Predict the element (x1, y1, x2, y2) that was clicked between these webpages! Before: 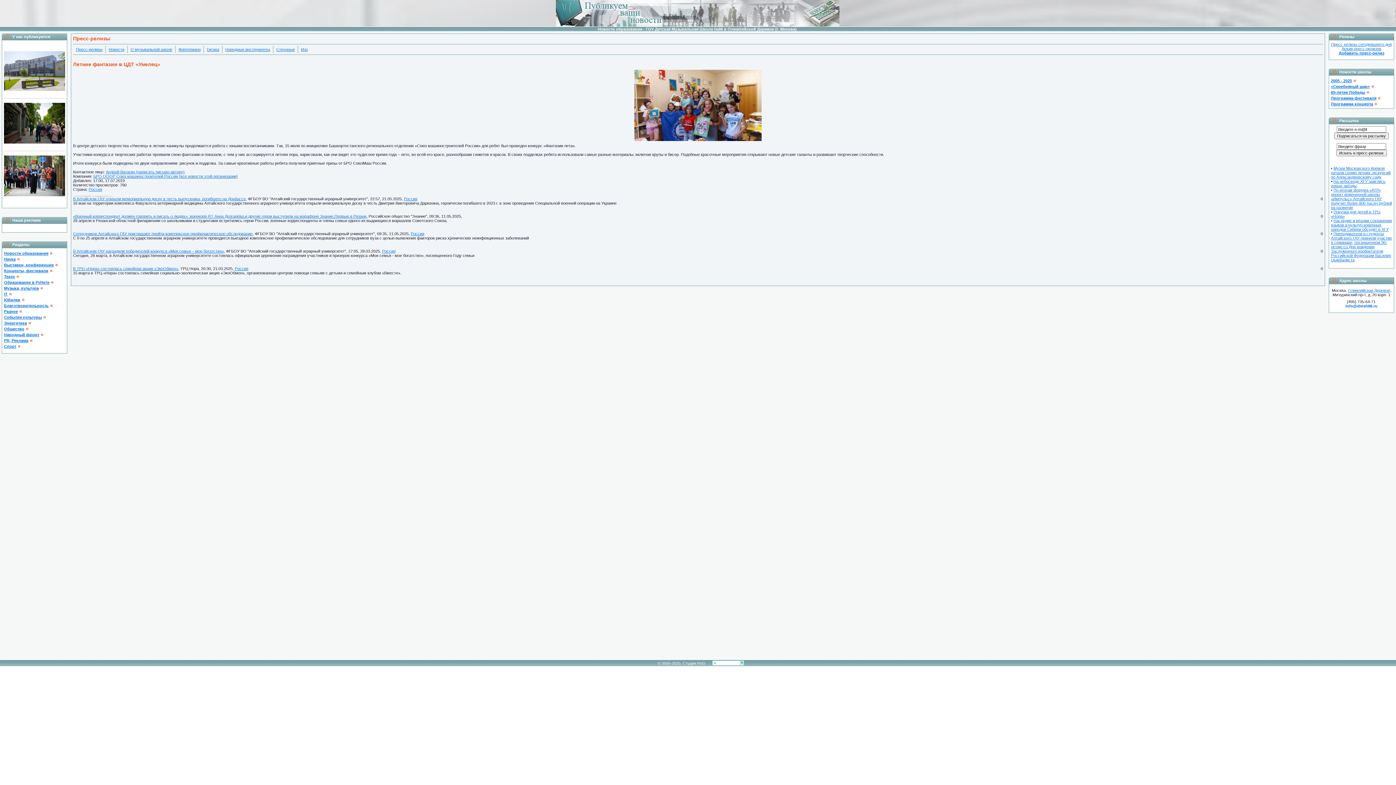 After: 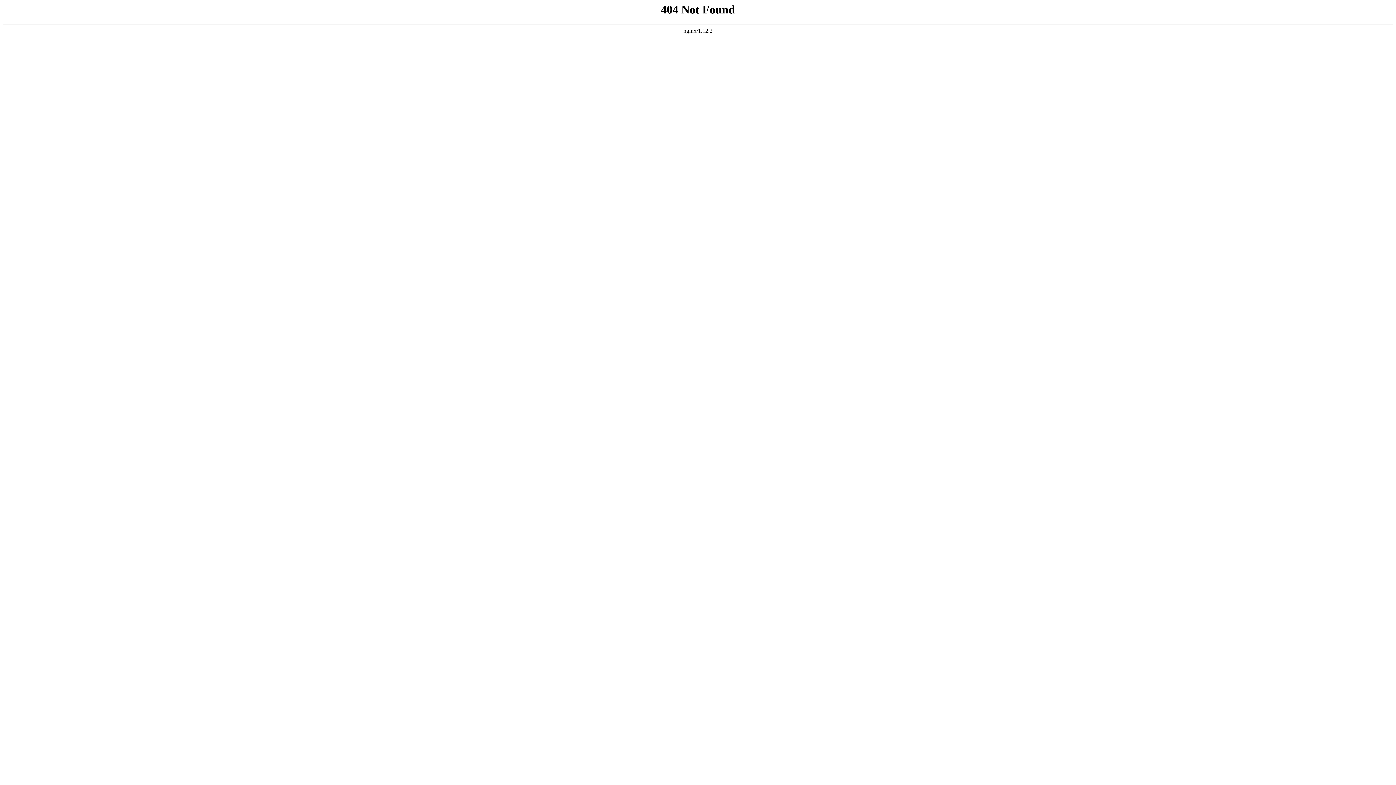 Action: label: О музыкальной школе bbox: (130, 47, 172, 51)